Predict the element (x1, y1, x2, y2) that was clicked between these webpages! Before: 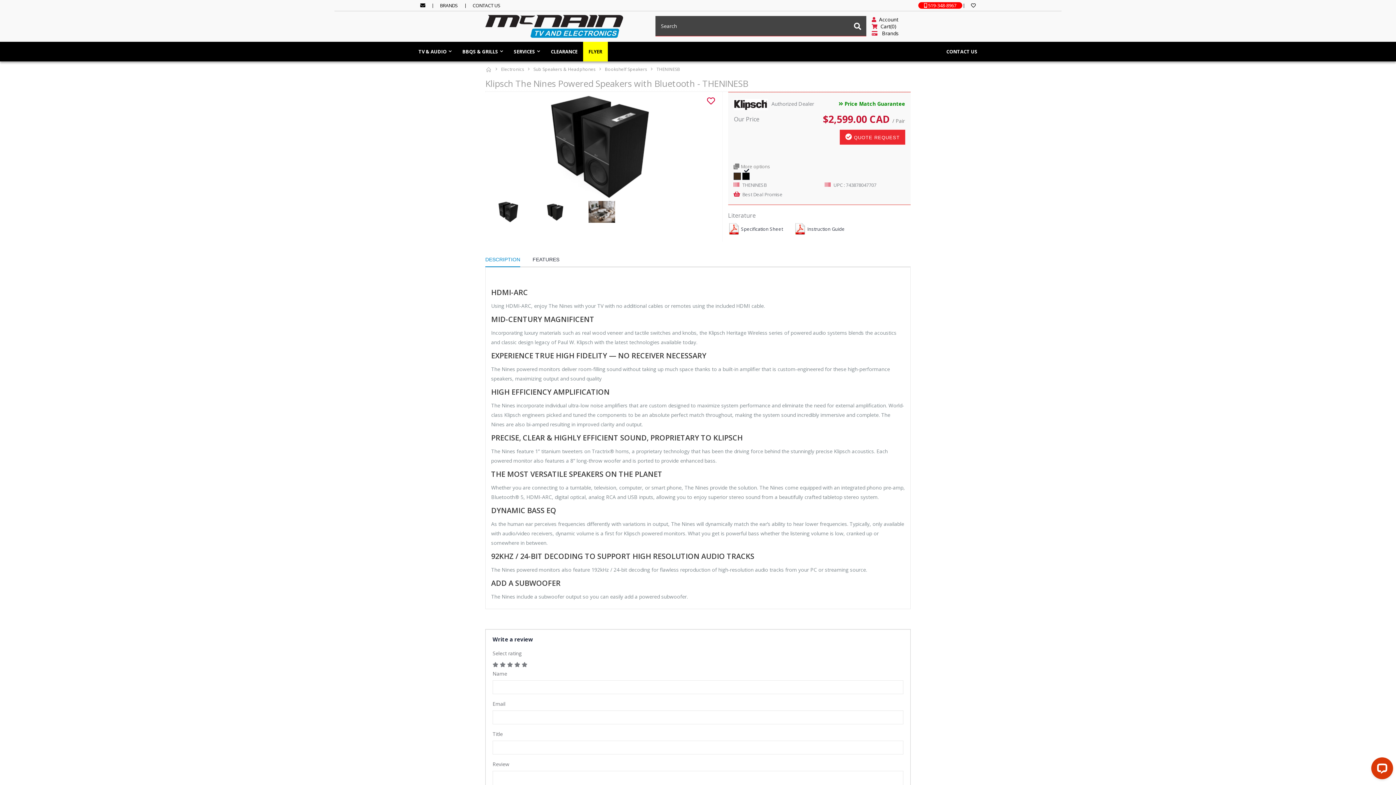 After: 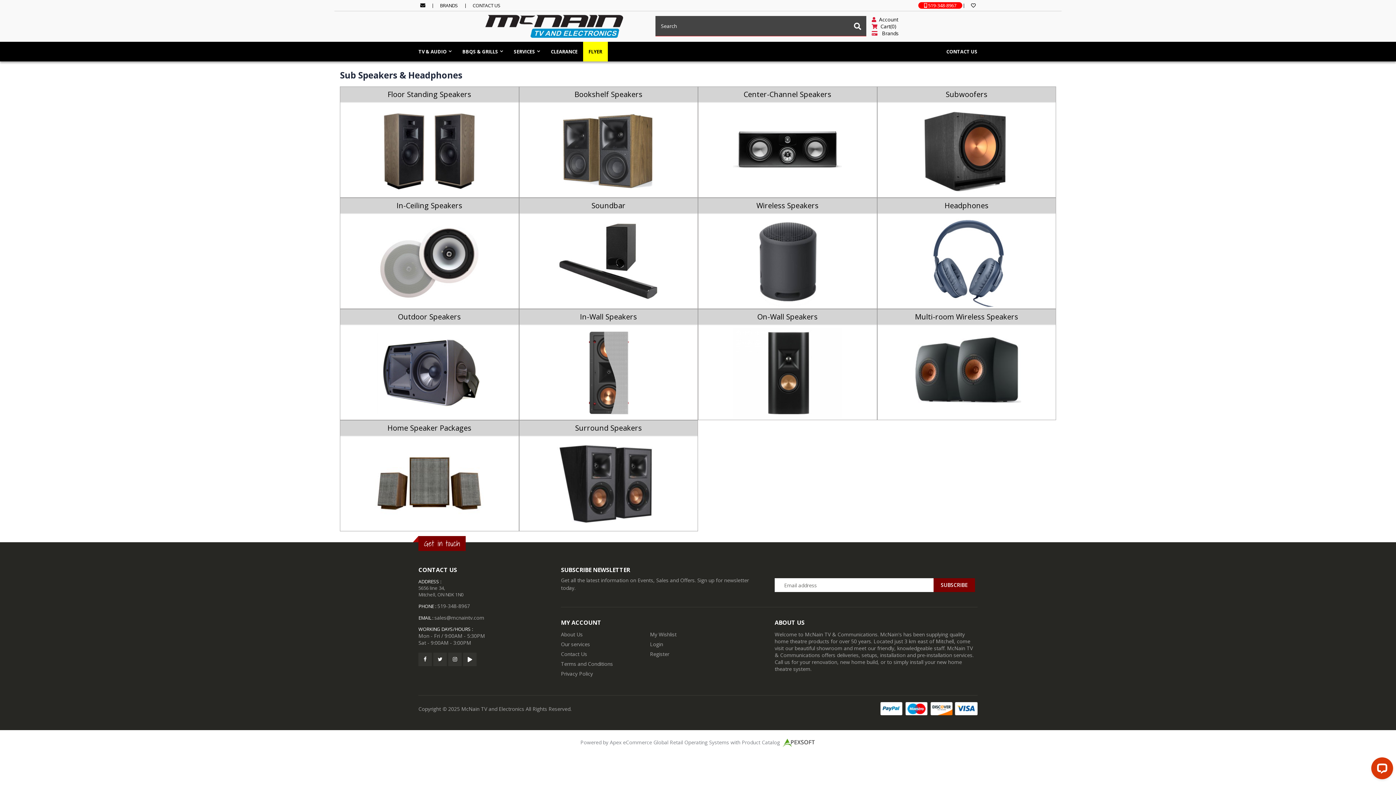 Action: bbox: (533, 66, 595, 72) label: Sub Speakers & Headphones